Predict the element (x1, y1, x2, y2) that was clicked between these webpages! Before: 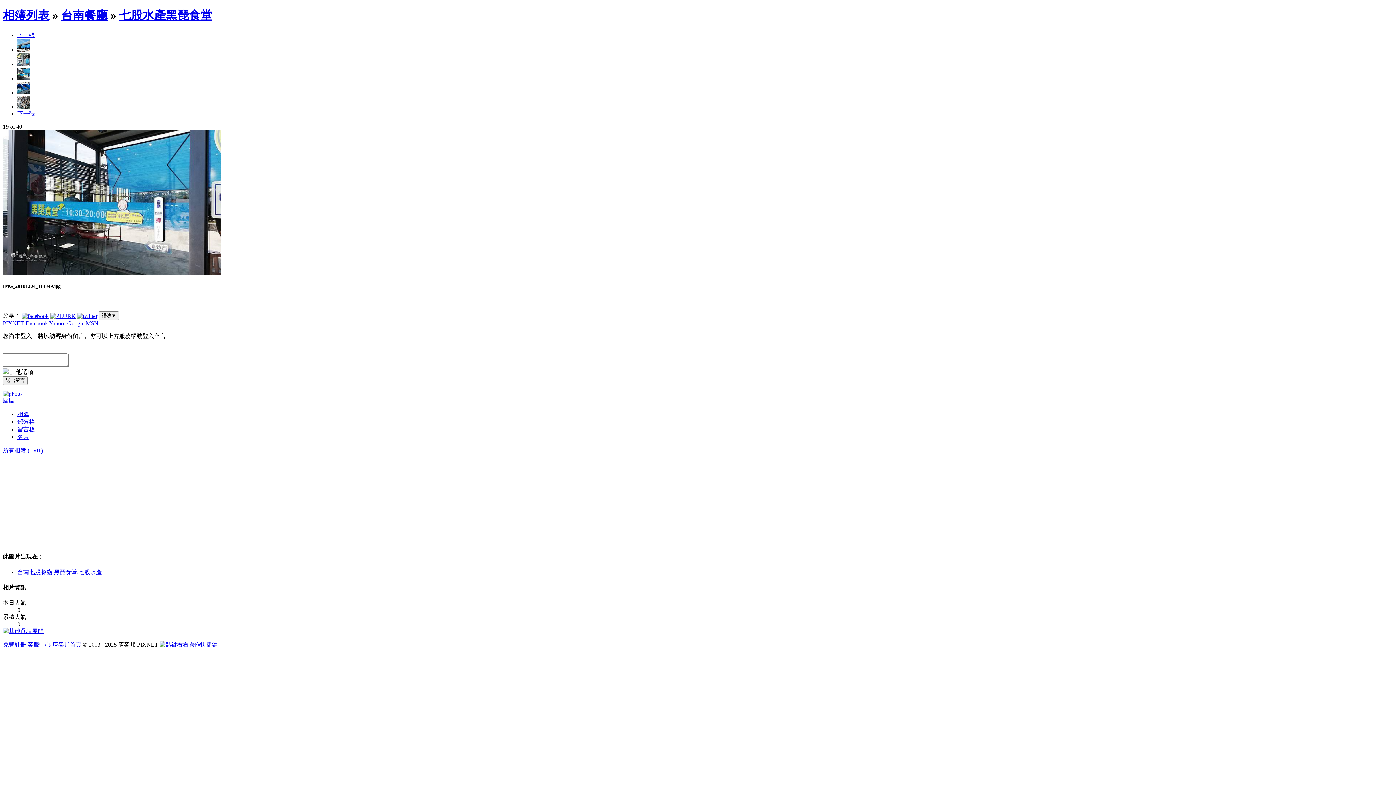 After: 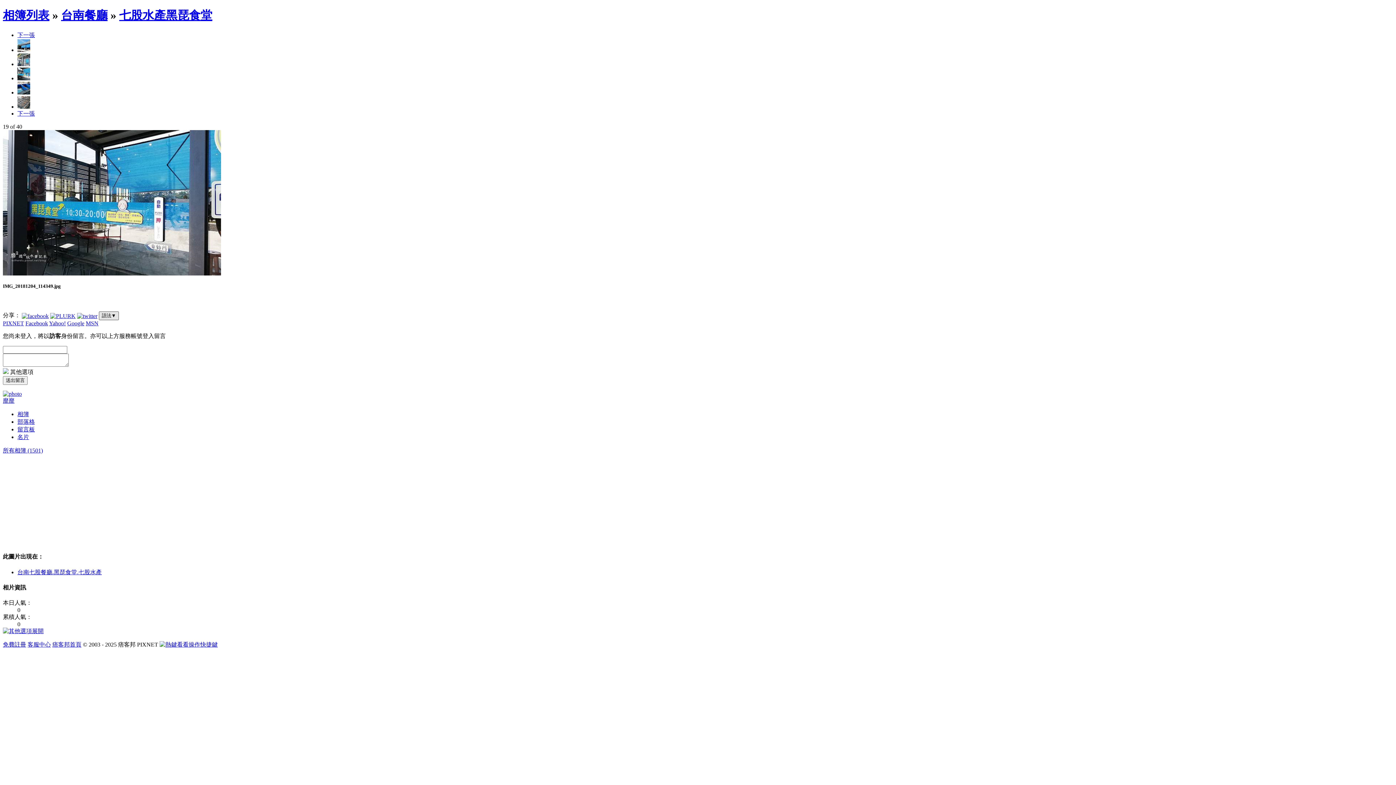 Action: bbox: (98, 311, 118, 320) label: 語法▼